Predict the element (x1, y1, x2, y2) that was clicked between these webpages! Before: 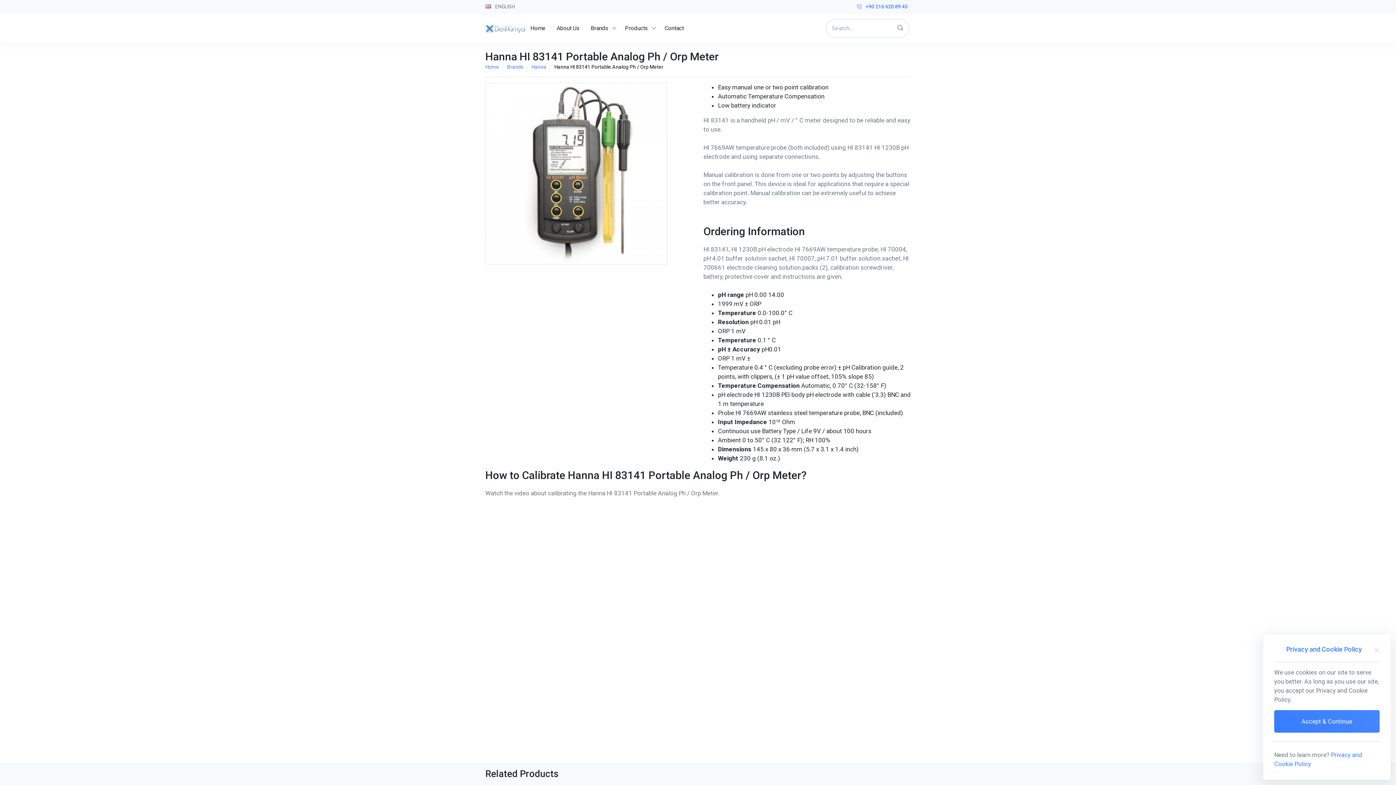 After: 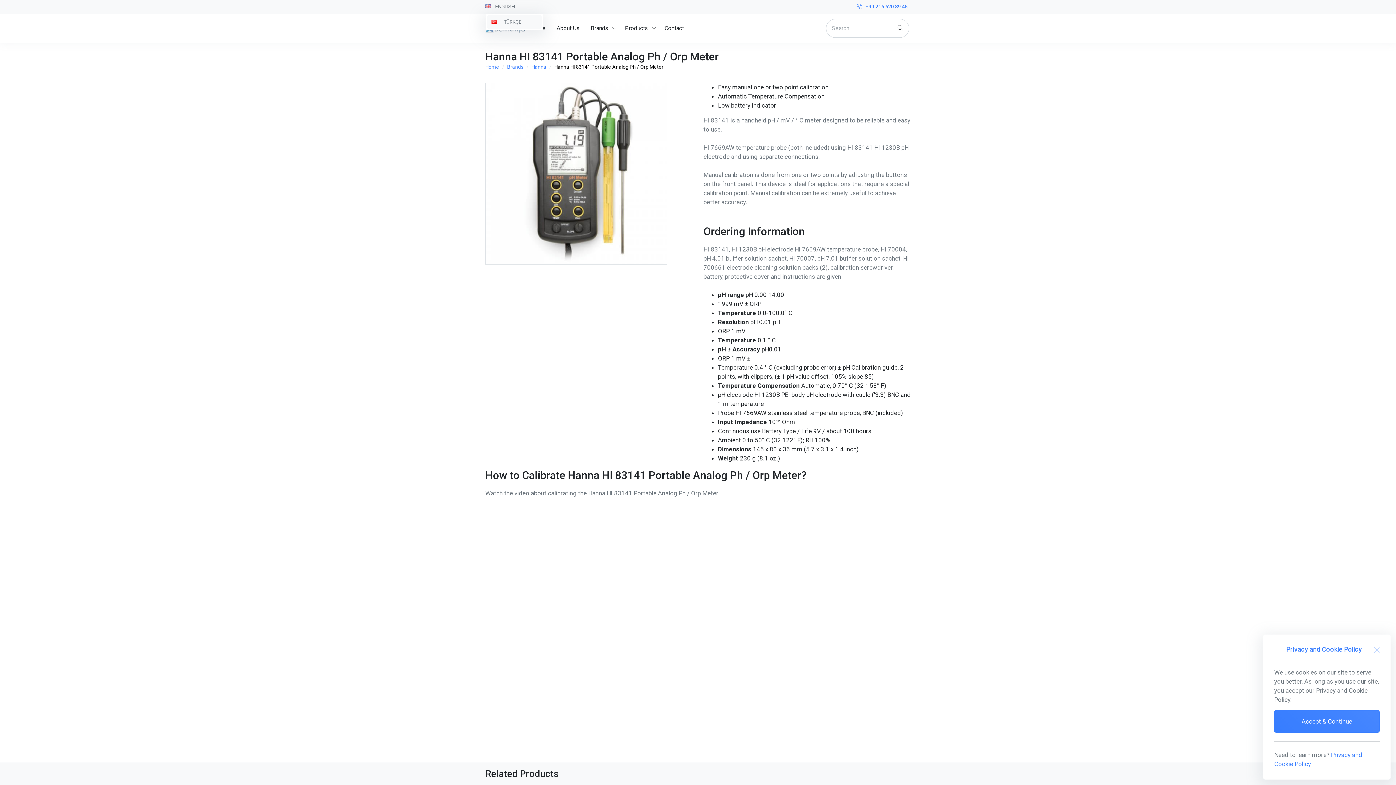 Action: bbox: (485, 0, 517, 13) label:  ENGLISH